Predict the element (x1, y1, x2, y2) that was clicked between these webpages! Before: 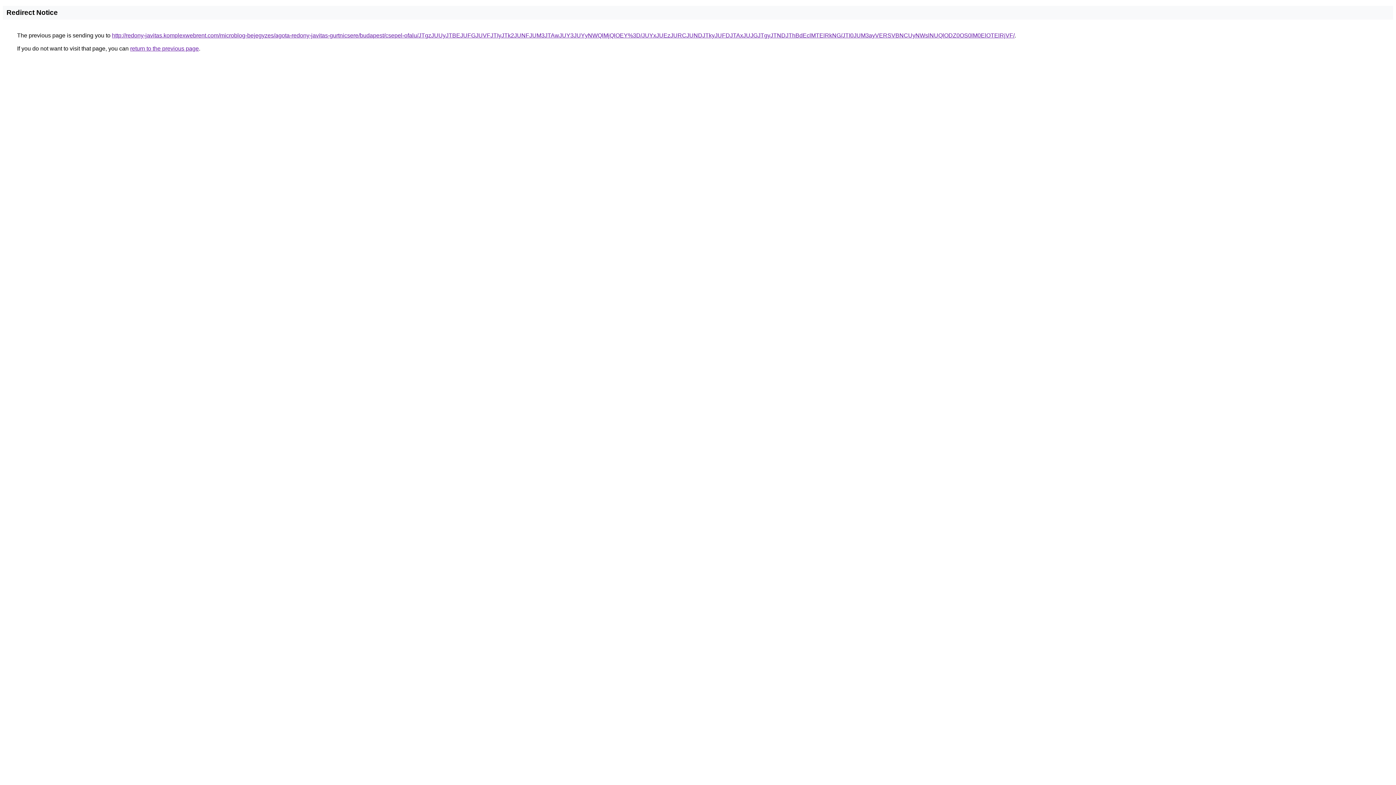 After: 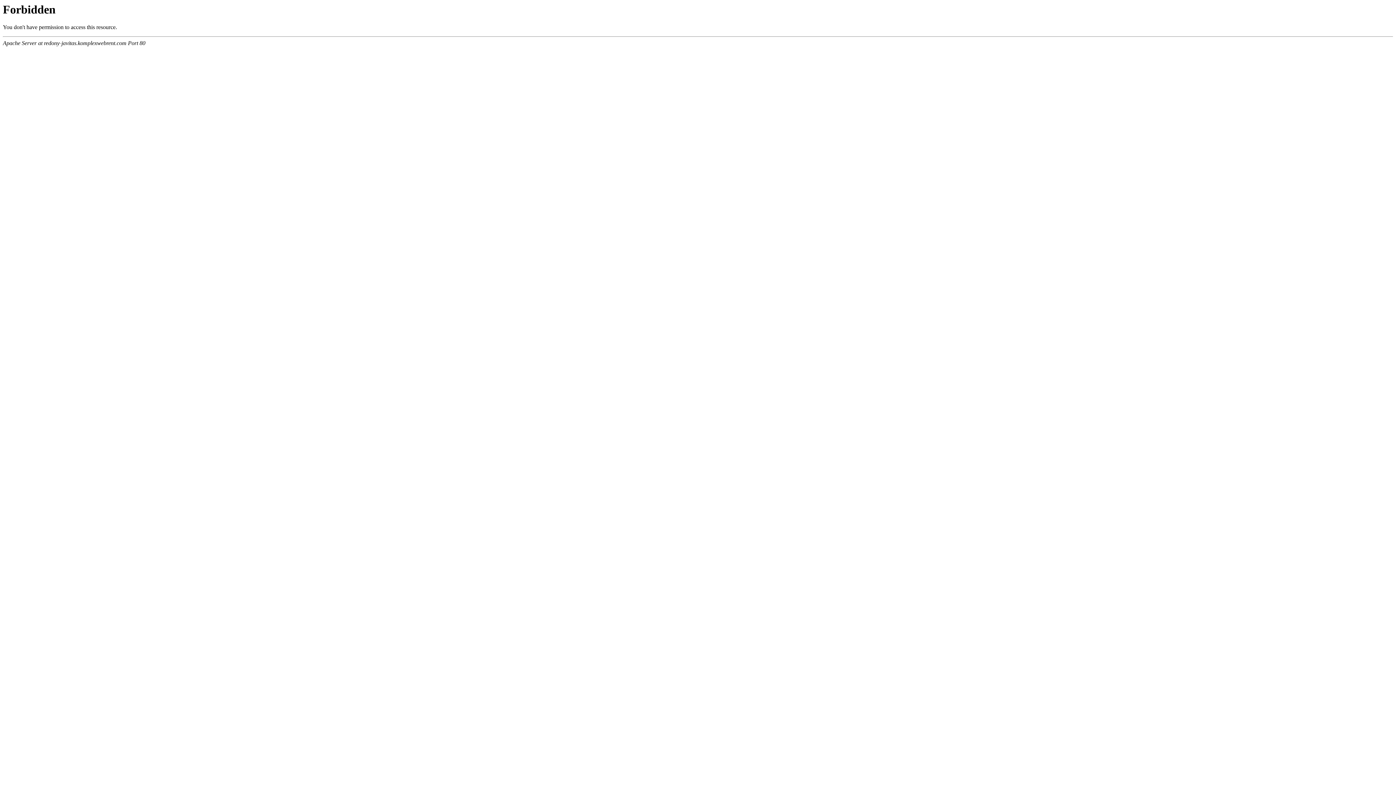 Action: label: http://redony-javitas.komplexwebrent.com/microblog-bejegyzes/agota-redony-javitas-gurtnicsere/budapest/csepel-ofalu/JTgzJUUyJTBEJUFGJUVFJTIyJTk2JUNFJUM3JTAwJUY3JUYyNWQlMjQlOEY%3D/JUYxJUEzJURCJUNDJTkyJUFDJTAxJUJGJTgyJTNDJThBdEclMTElRkNG/JTI0JUM3ayVERSVBNCUyNWslNUQlODZ0OS0lM0ElOTElRjVF/ bbox: (112, 32, 1014, 38)